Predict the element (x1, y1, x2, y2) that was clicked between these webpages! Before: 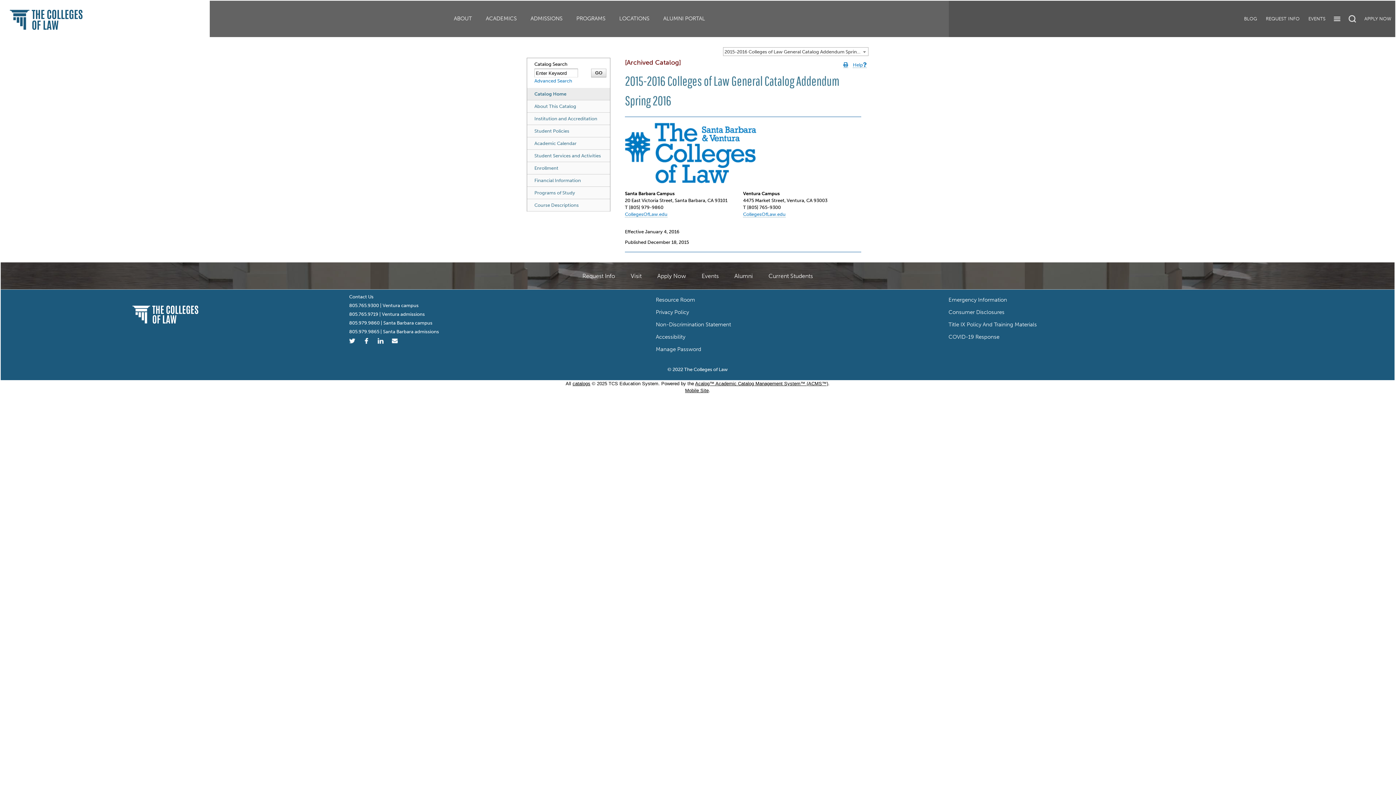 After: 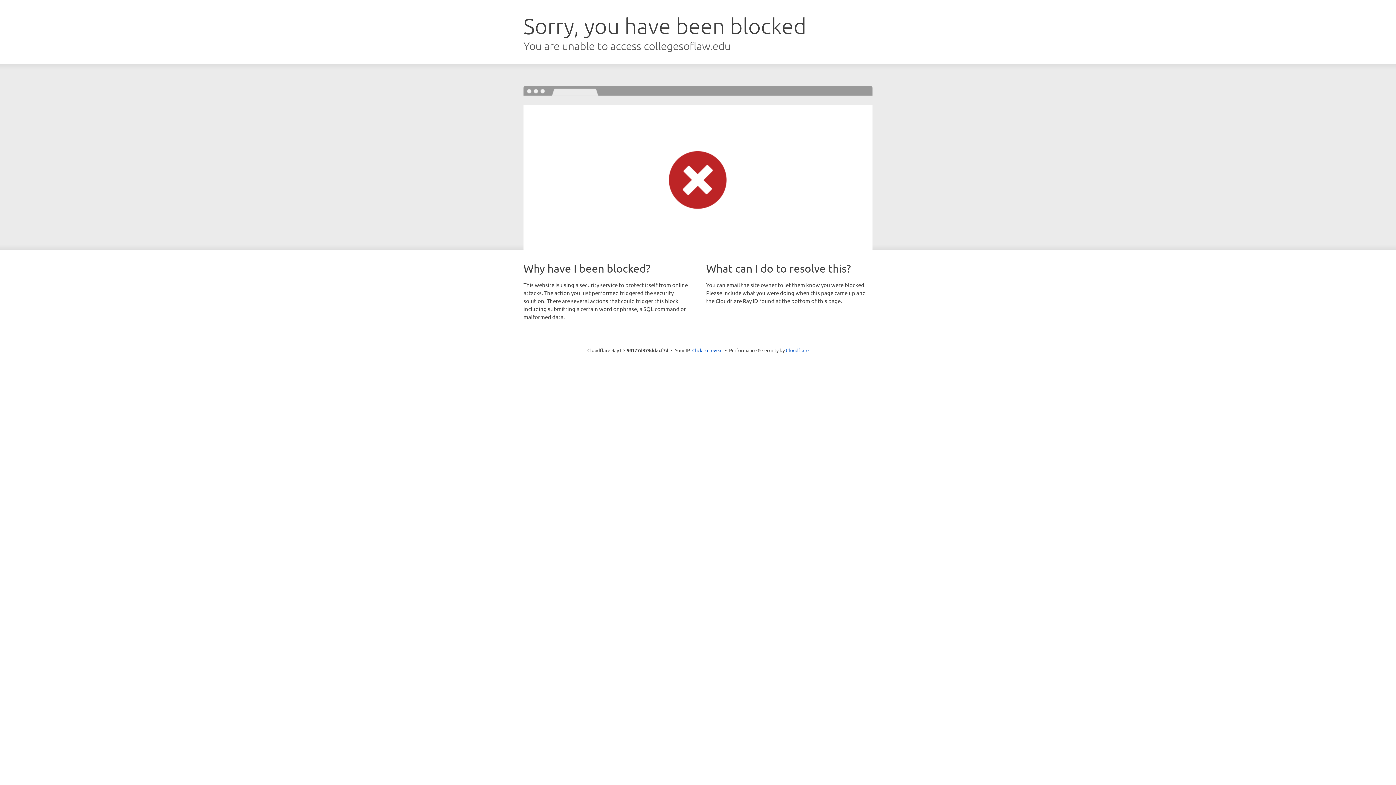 Action: bbox: (9, 13, 82, 19) label: The Colleges of Law Santa Barbara & Ventura Logo